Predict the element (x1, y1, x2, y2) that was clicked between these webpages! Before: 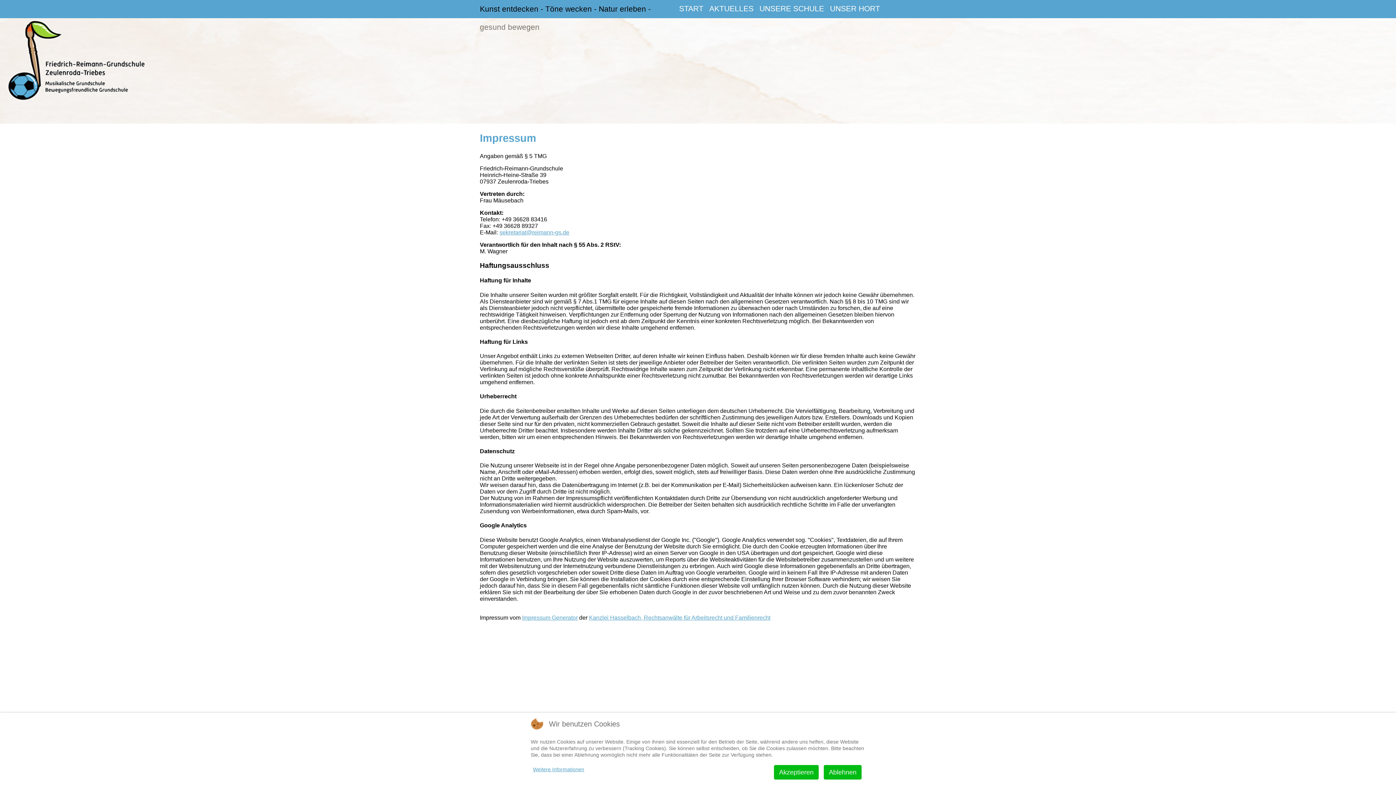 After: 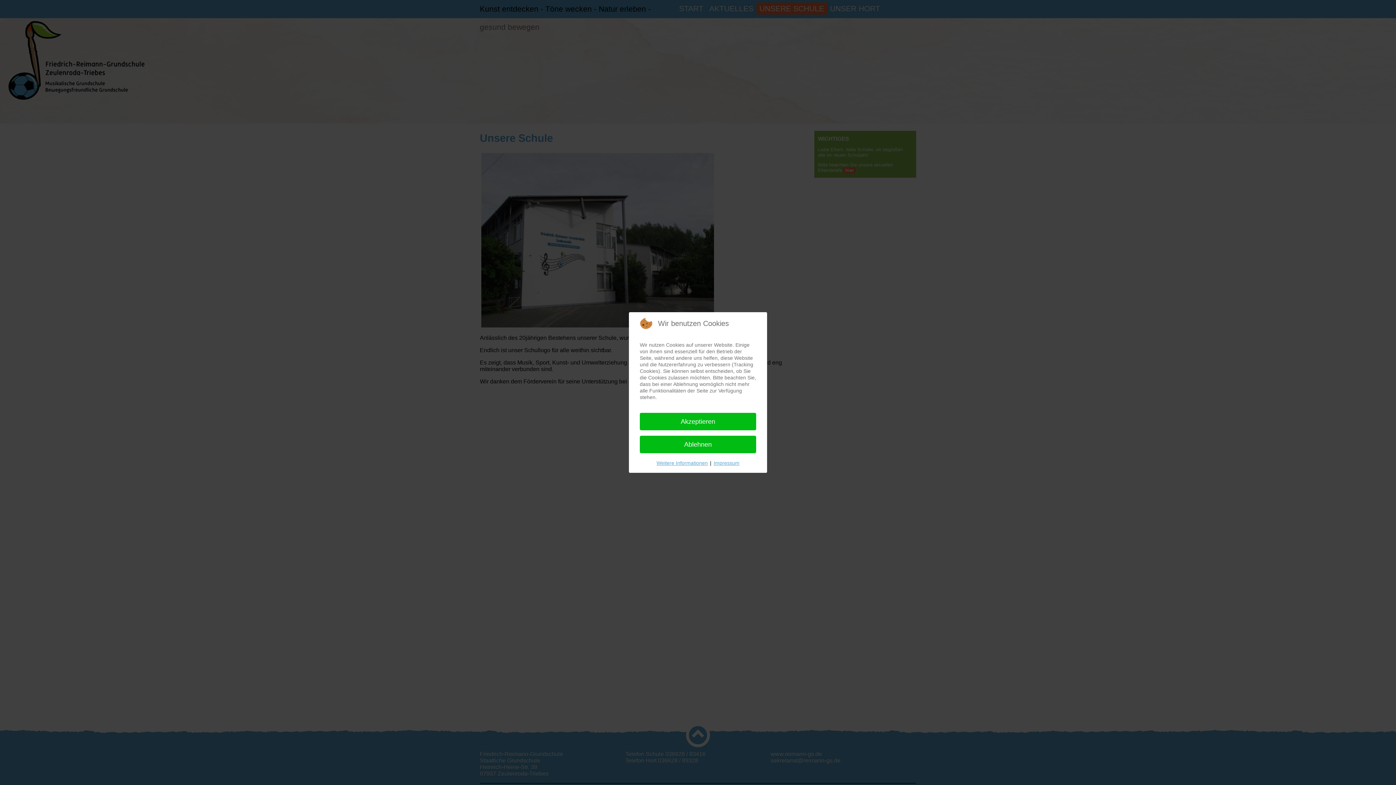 Action: label: UNSERE SCHULE bbox: (756, 2, 827, 14)